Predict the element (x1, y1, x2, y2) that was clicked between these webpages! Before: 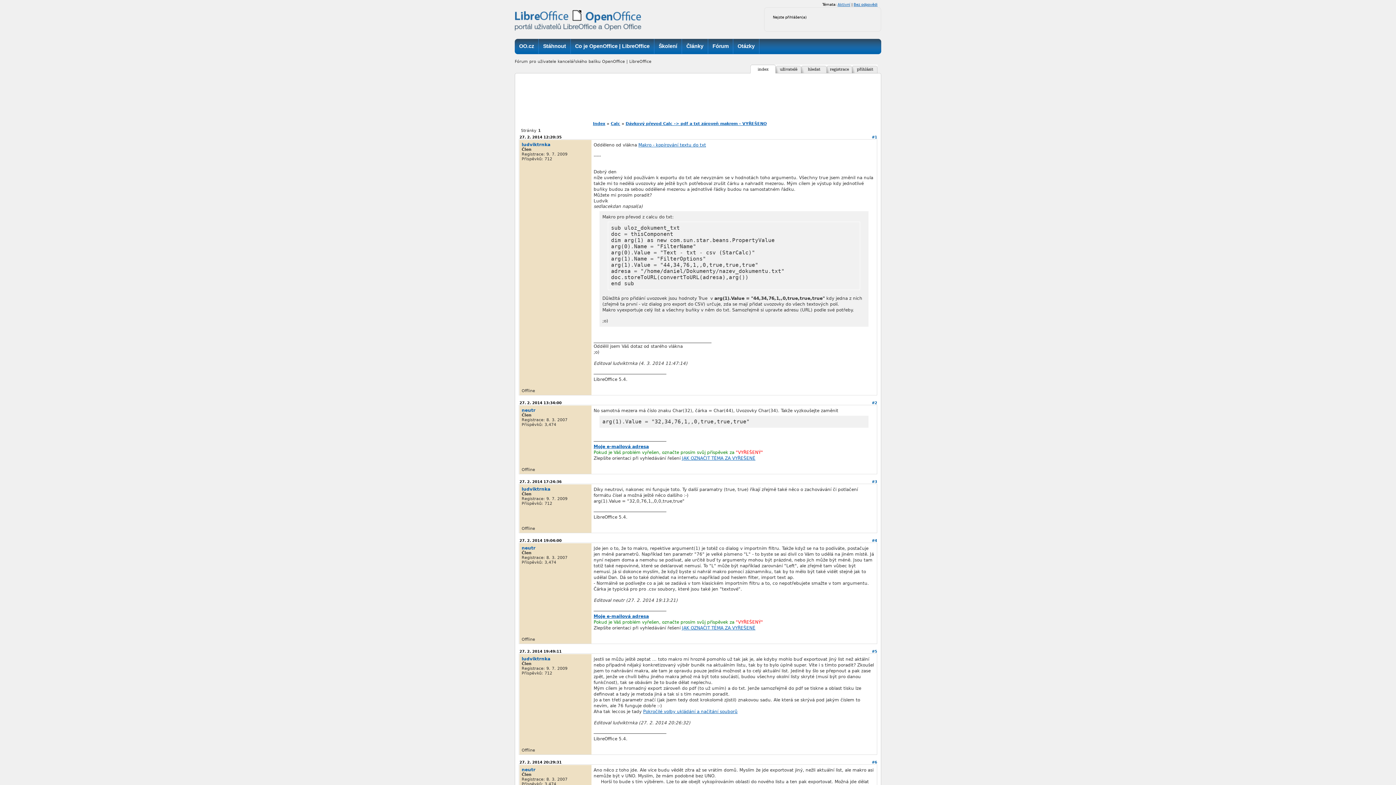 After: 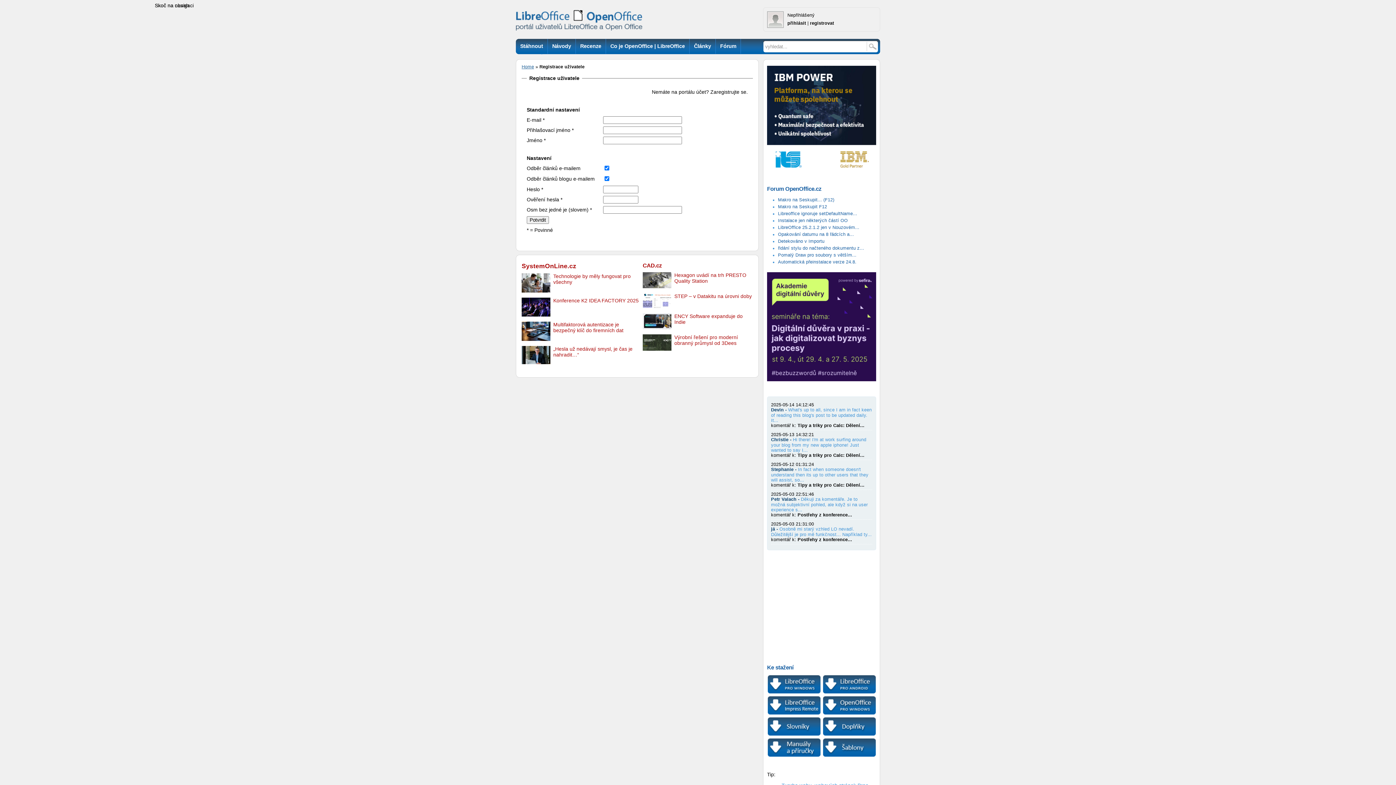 Action: bbox: (826, 64, 852, 73)